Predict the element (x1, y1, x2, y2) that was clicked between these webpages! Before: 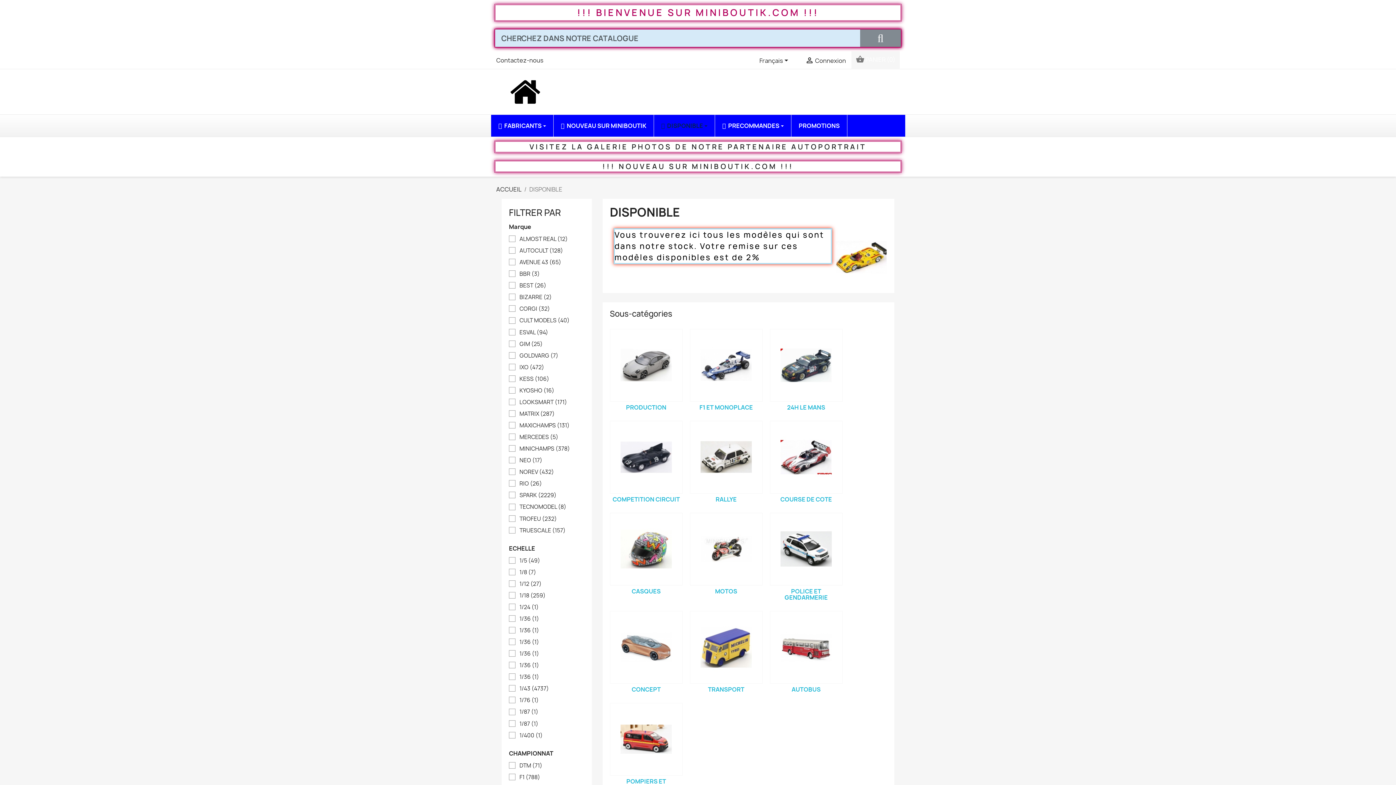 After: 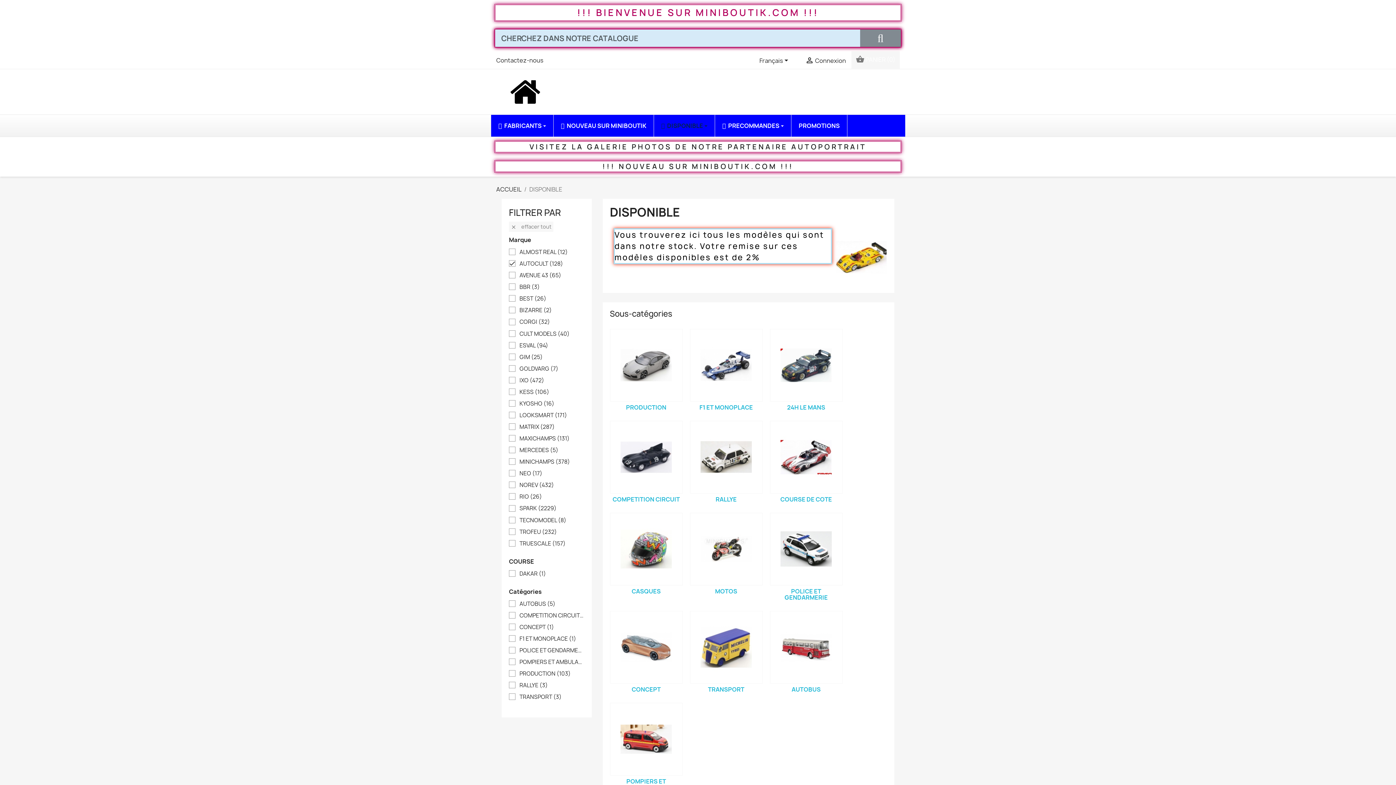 Action: label: AUTOCULT (128) bbox: (519, 247, 584, 254)